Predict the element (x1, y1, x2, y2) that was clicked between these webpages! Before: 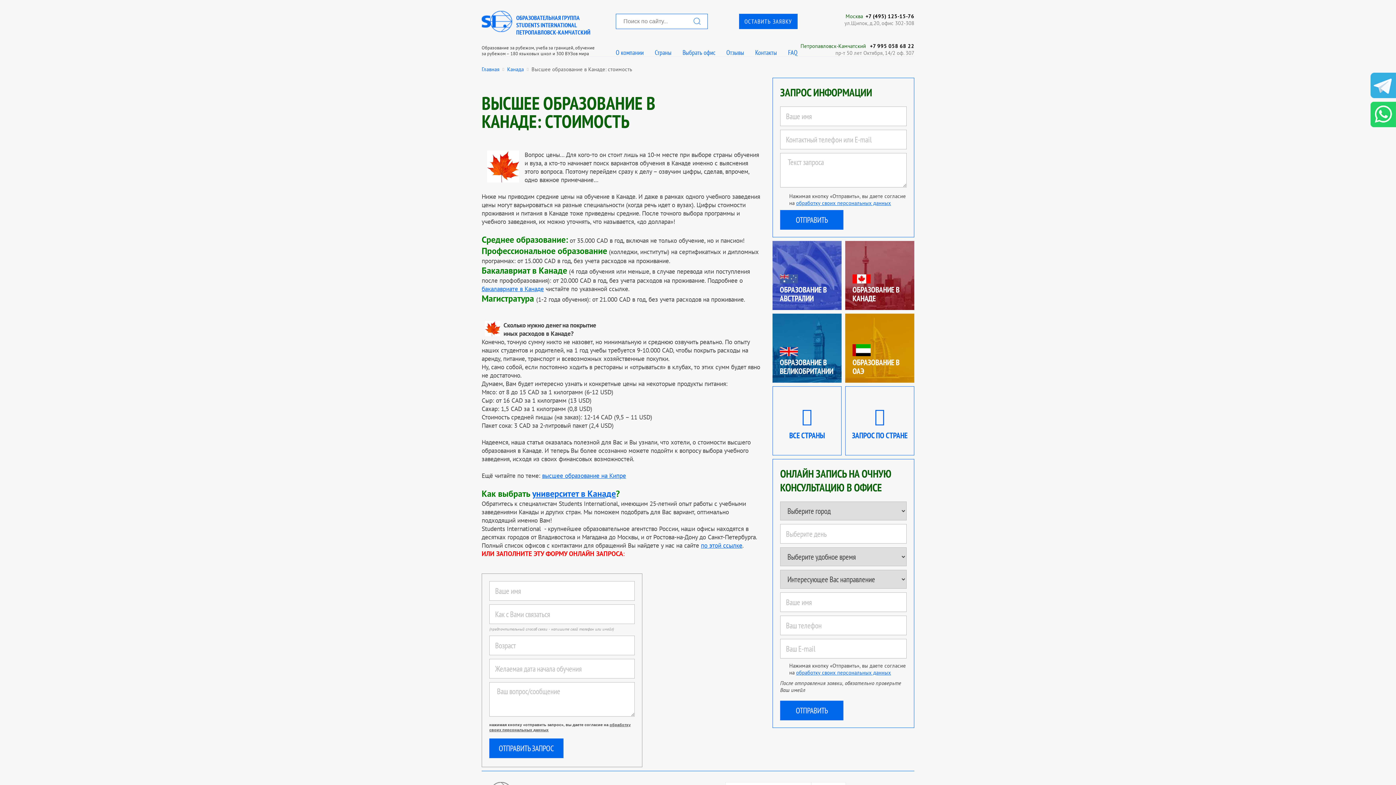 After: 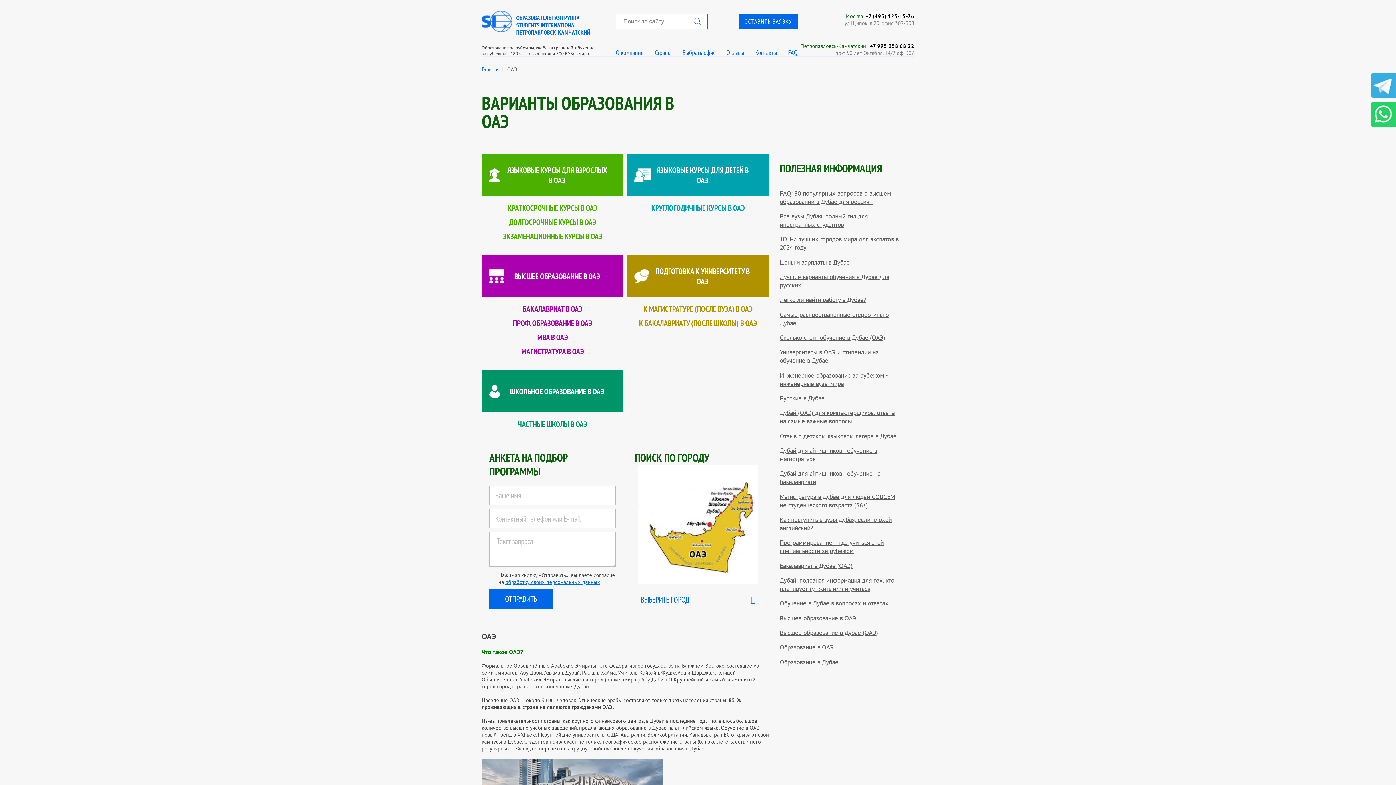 Action: bbox: (845, 313, 914, 383) label: Образование в ОАЭ